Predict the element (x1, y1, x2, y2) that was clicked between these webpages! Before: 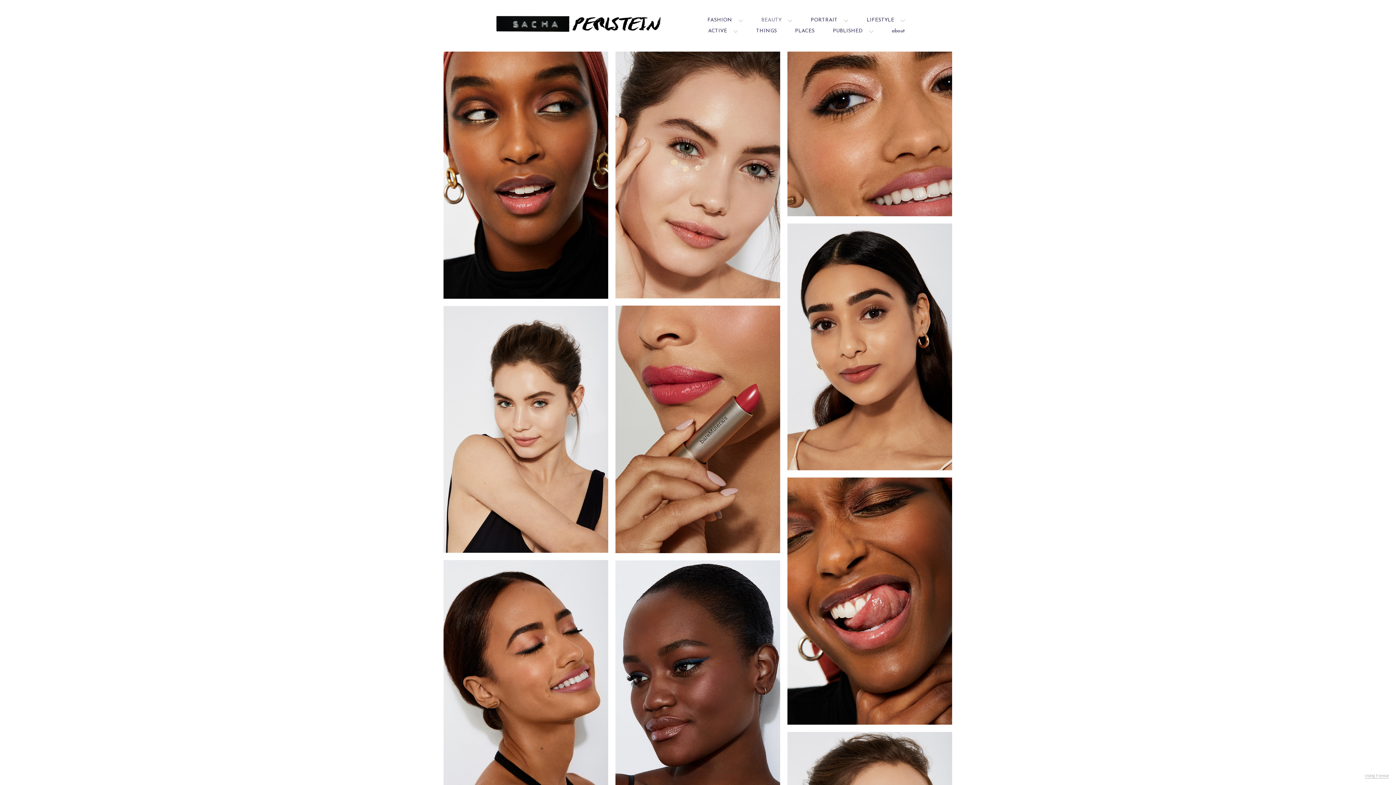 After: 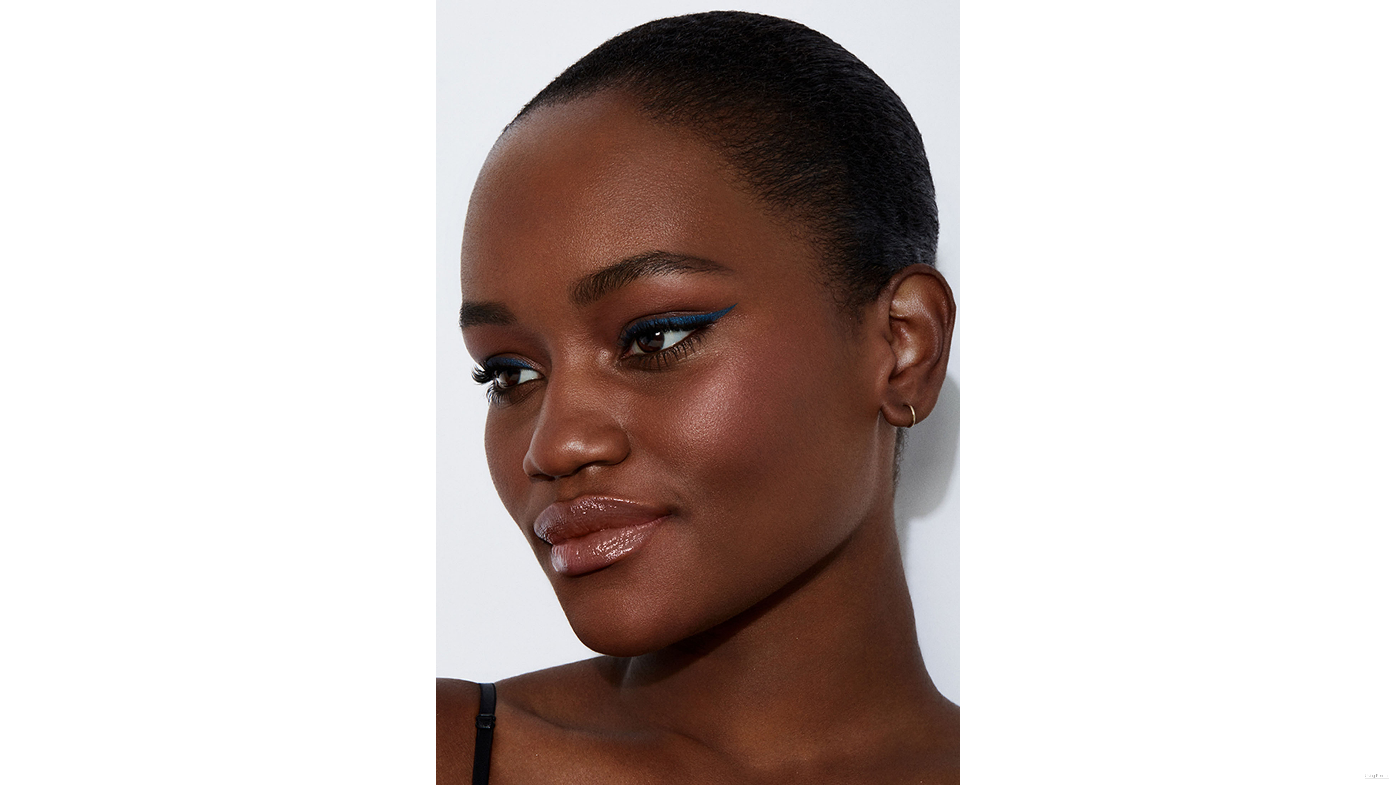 Action: bbox: (615, 560, 780, 807)